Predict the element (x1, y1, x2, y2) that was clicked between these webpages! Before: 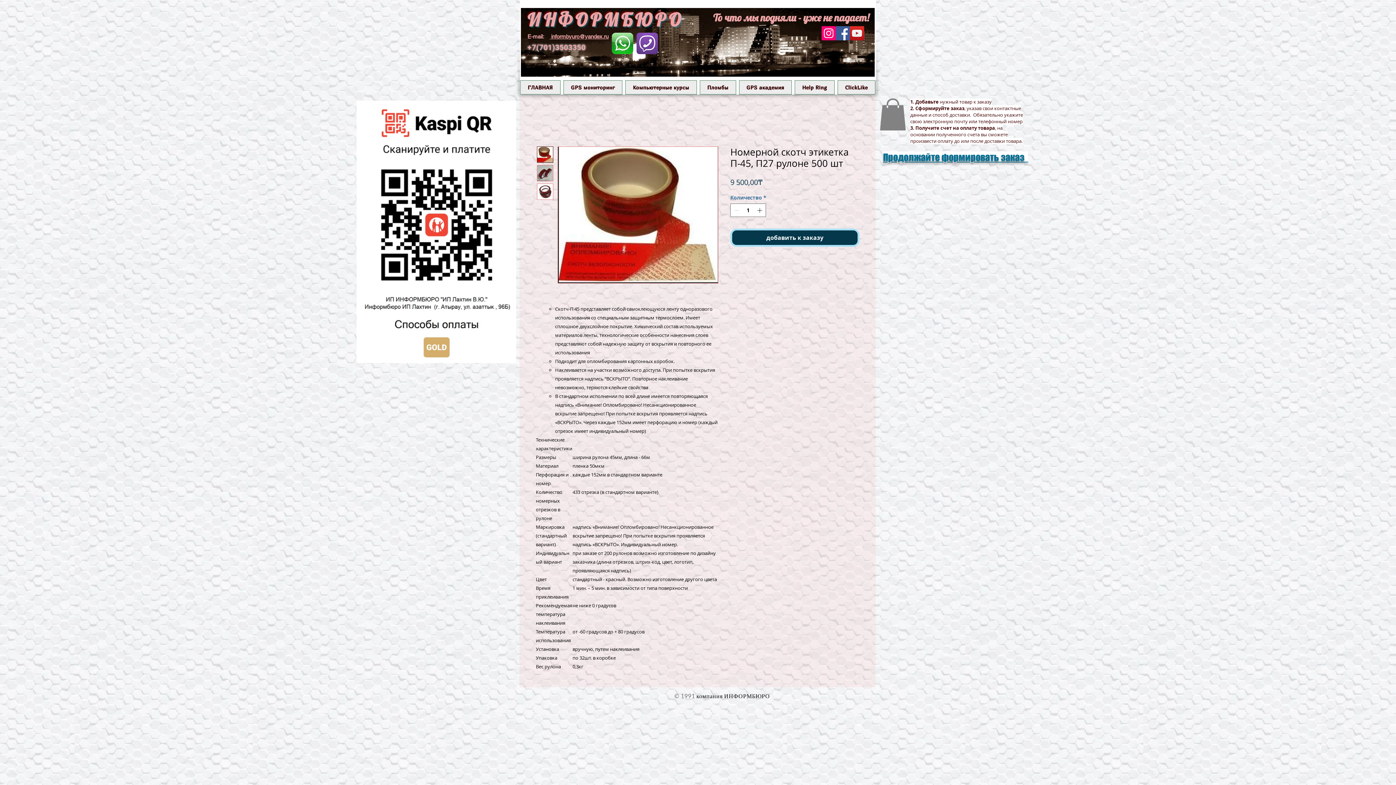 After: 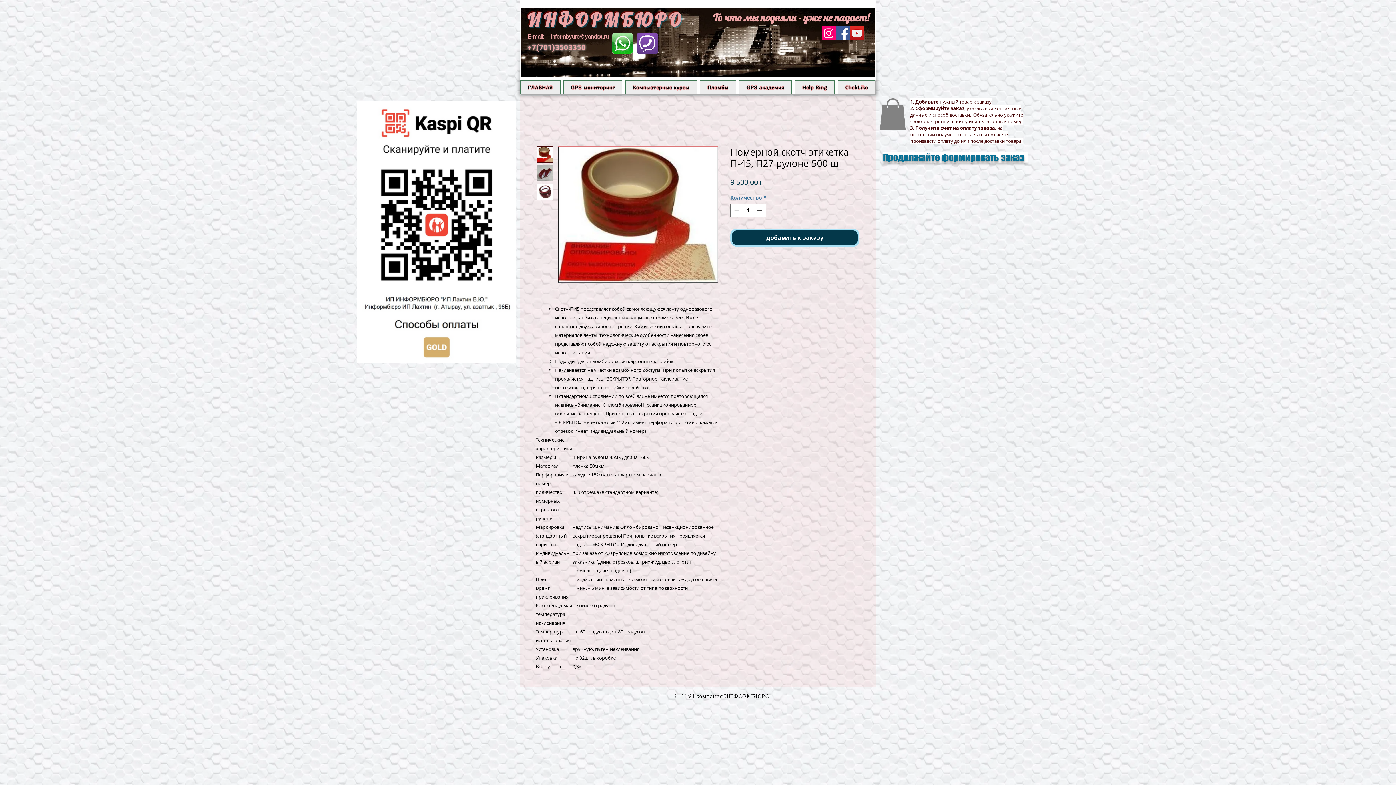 Action: bbox: (537, 146, 553, 162)